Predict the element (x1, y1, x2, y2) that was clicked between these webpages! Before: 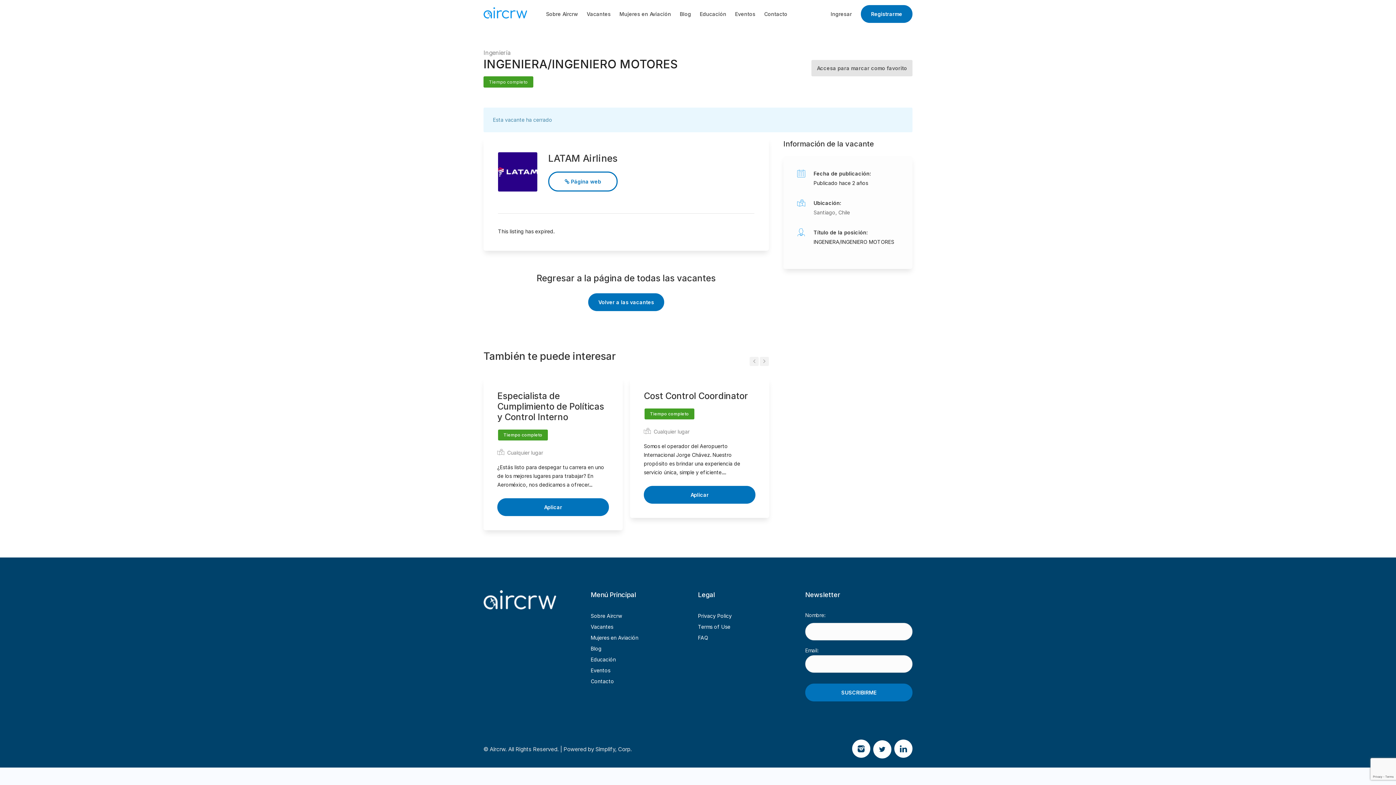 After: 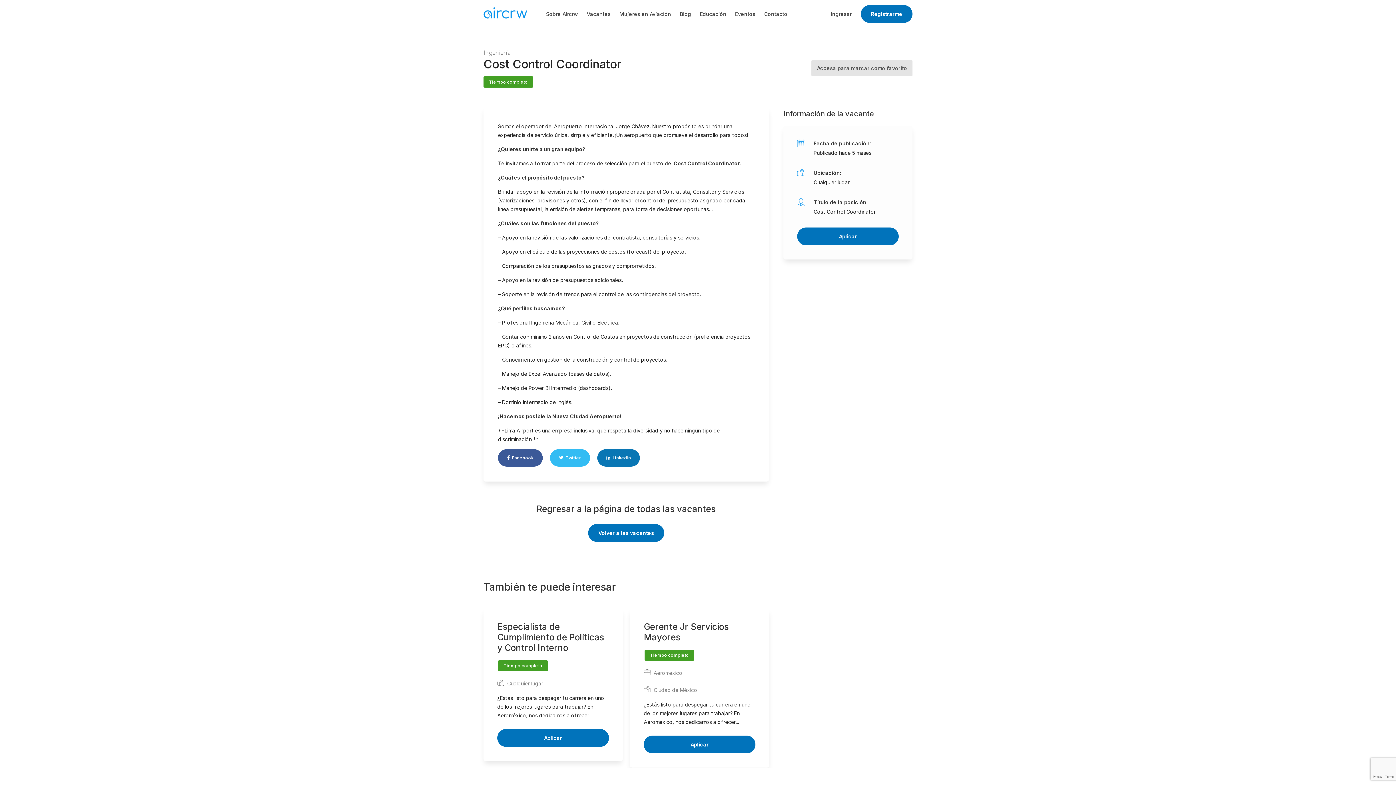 Action: bbox: (644, 486, 755, 504) label: Aplicar